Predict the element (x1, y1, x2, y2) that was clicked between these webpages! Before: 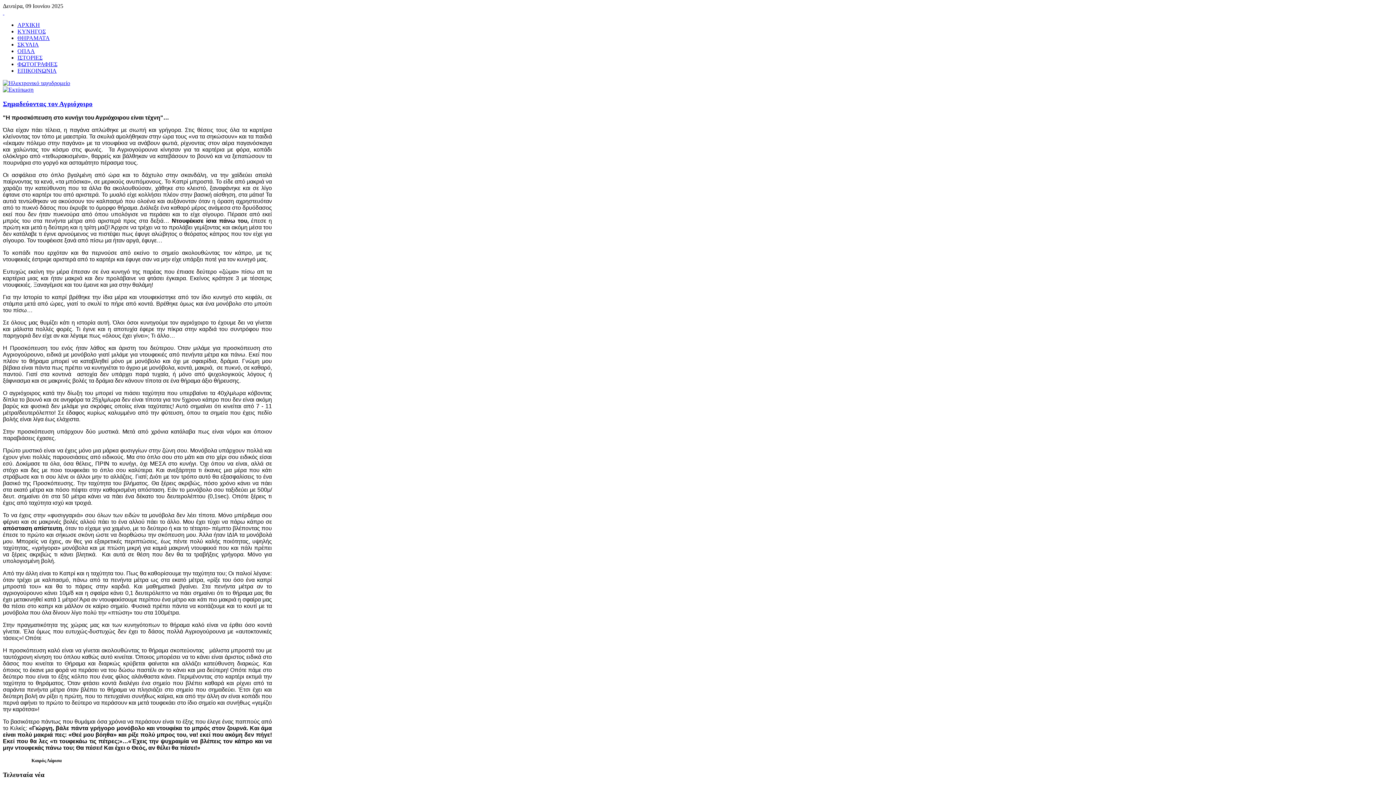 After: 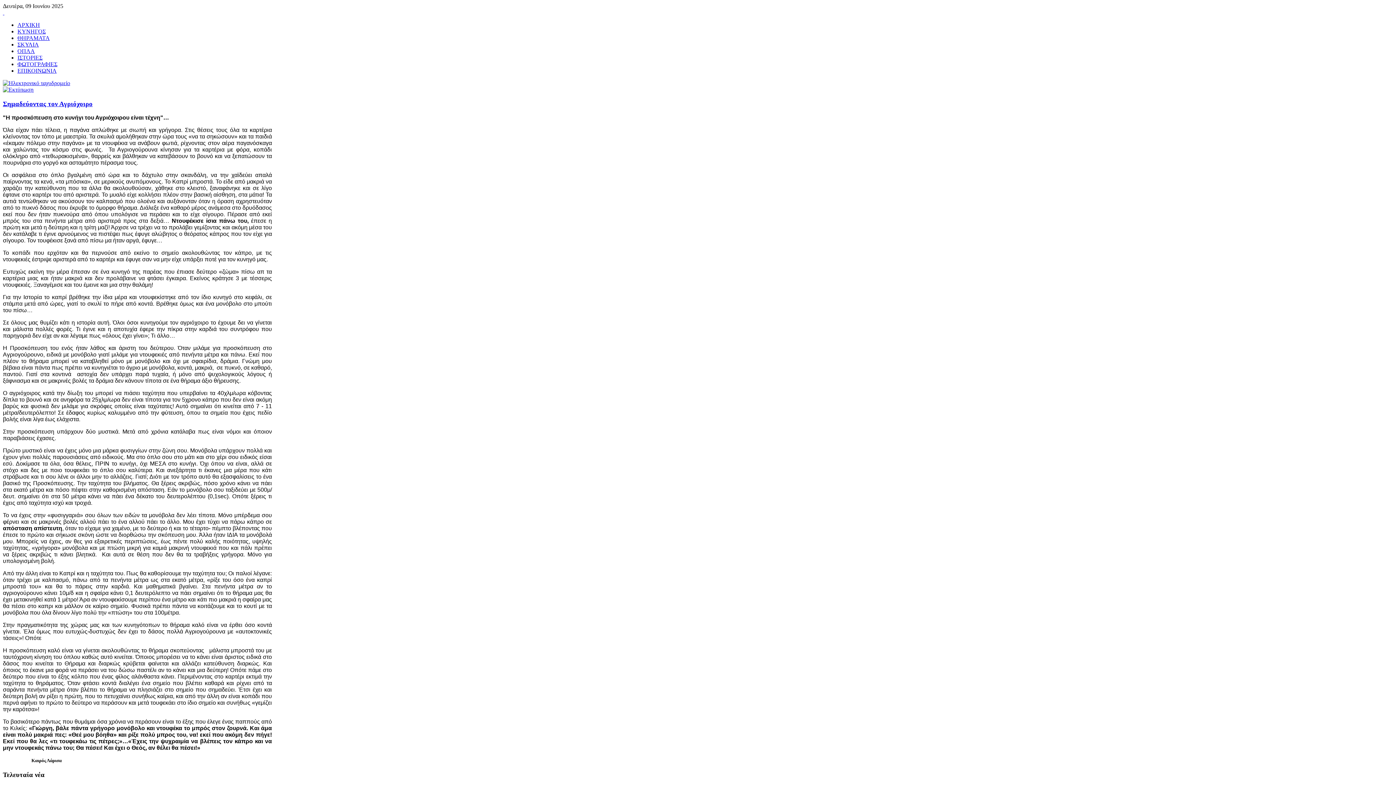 Action: bbox: (2, 86, 33, 92)